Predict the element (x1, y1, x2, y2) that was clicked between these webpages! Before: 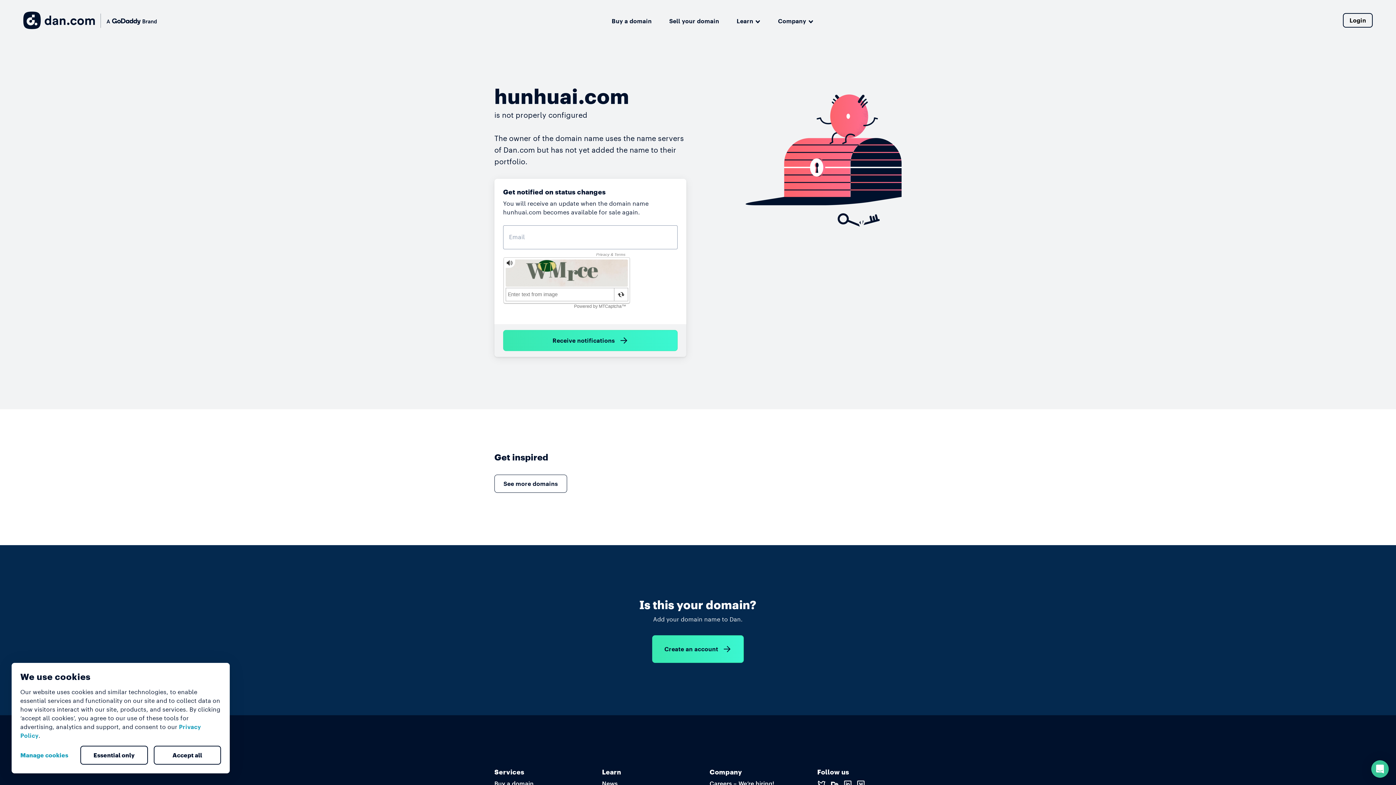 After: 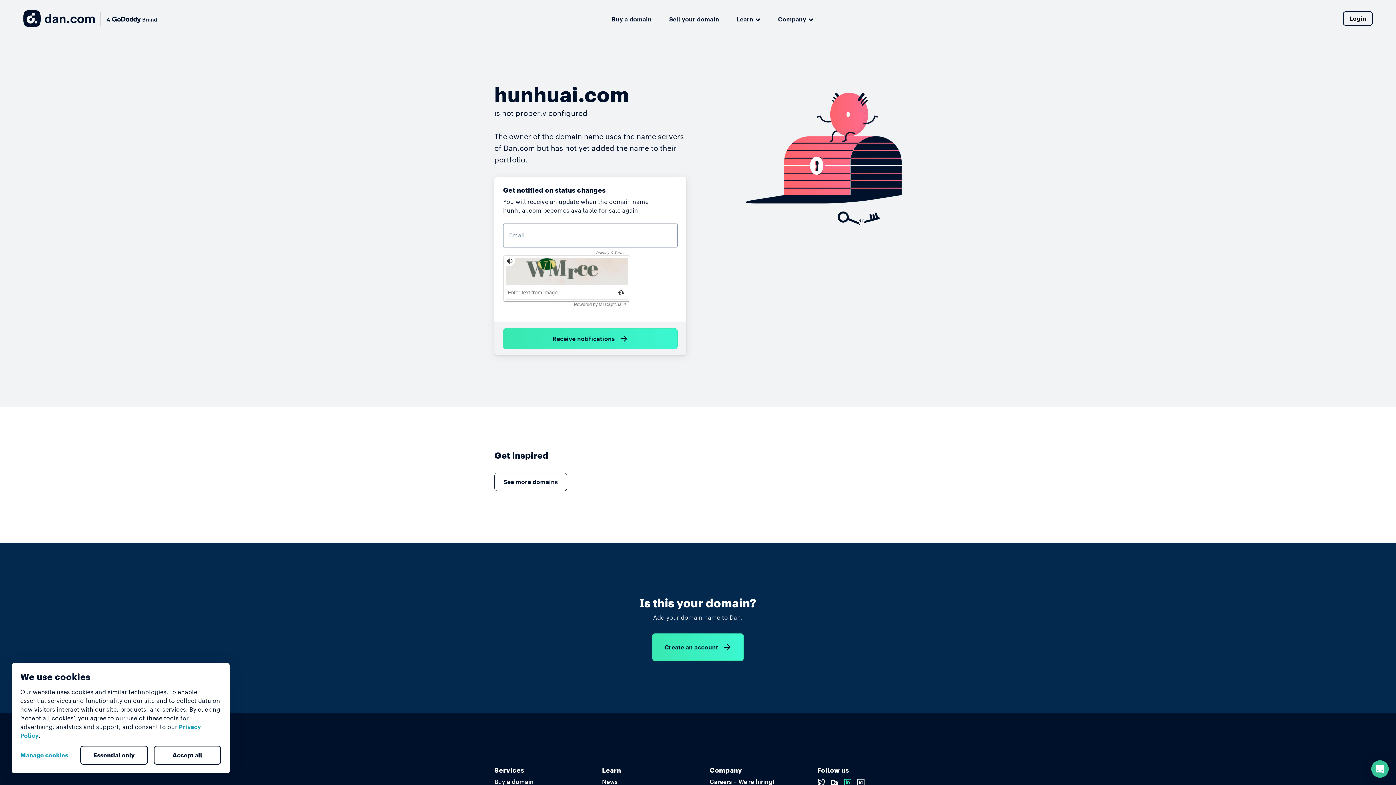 Action: bbox: (843, 780, 852, 787)